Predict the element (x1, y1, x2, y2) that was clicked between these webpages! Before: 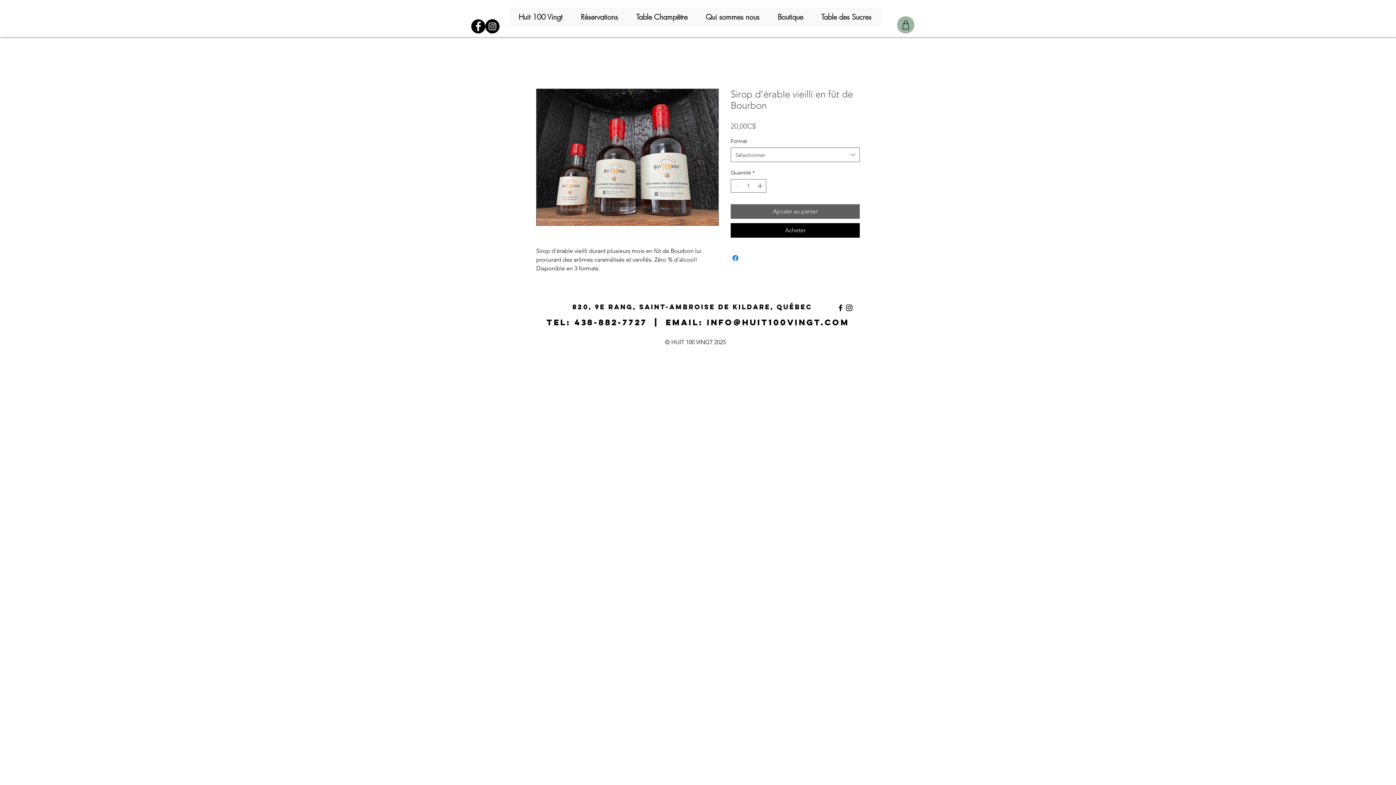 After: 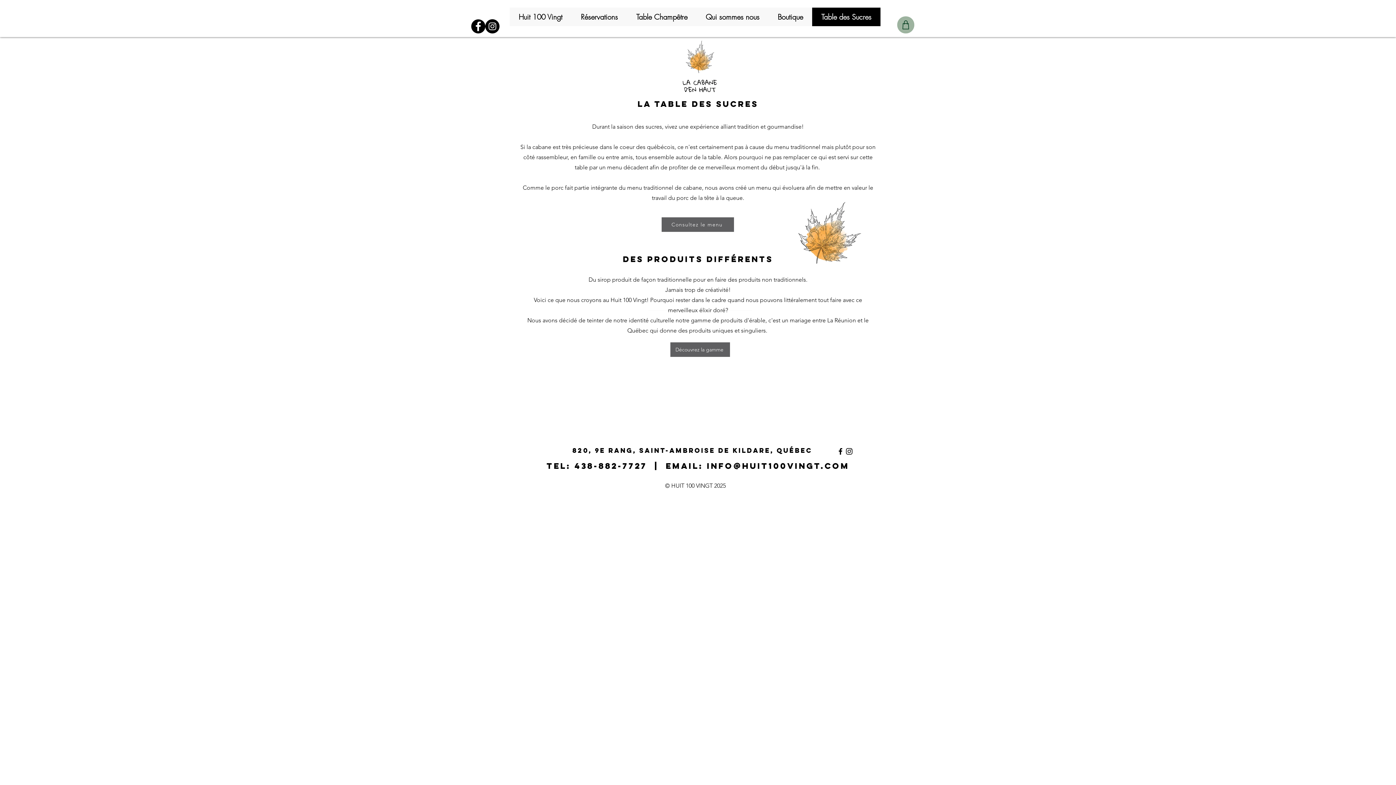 Action: bbox: (812, 7, 880, 26) label: Table des Sucres